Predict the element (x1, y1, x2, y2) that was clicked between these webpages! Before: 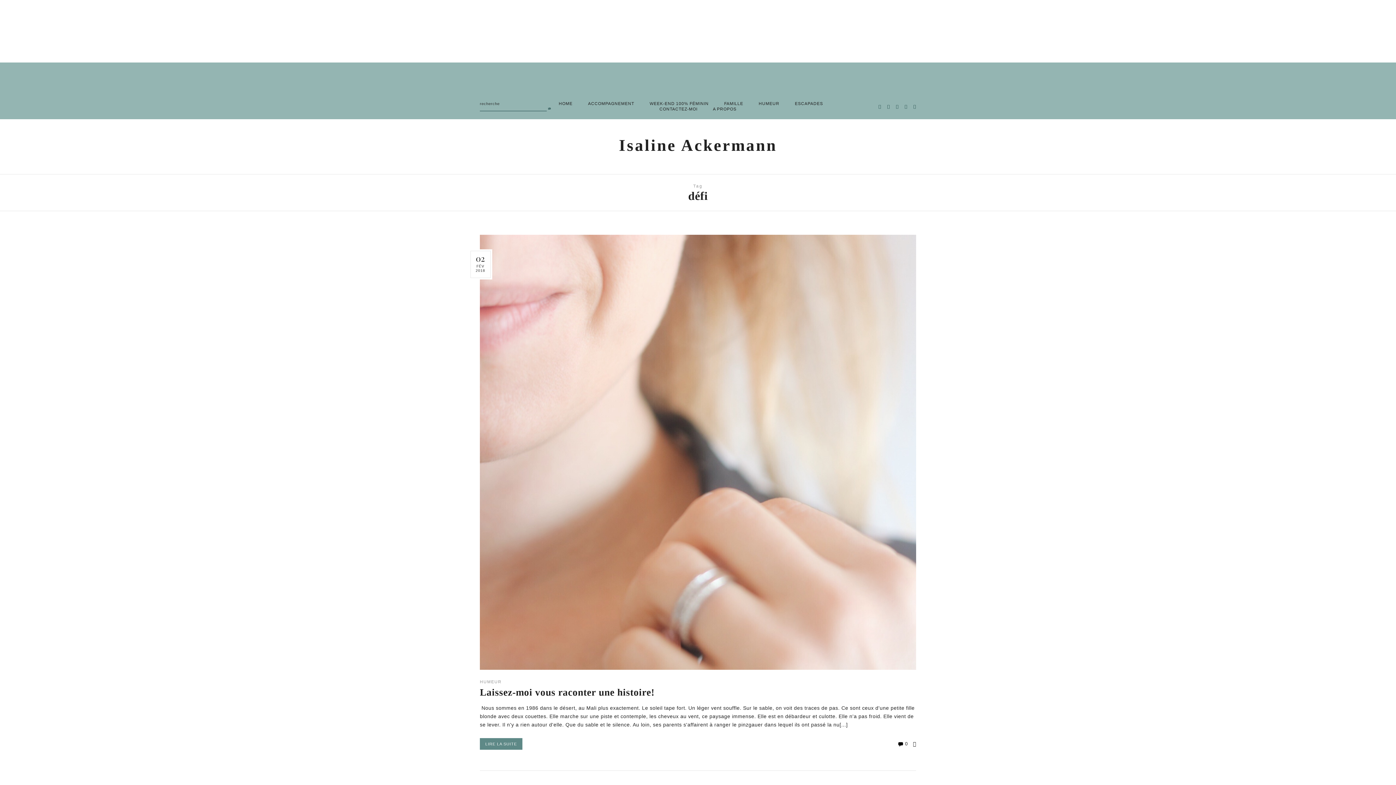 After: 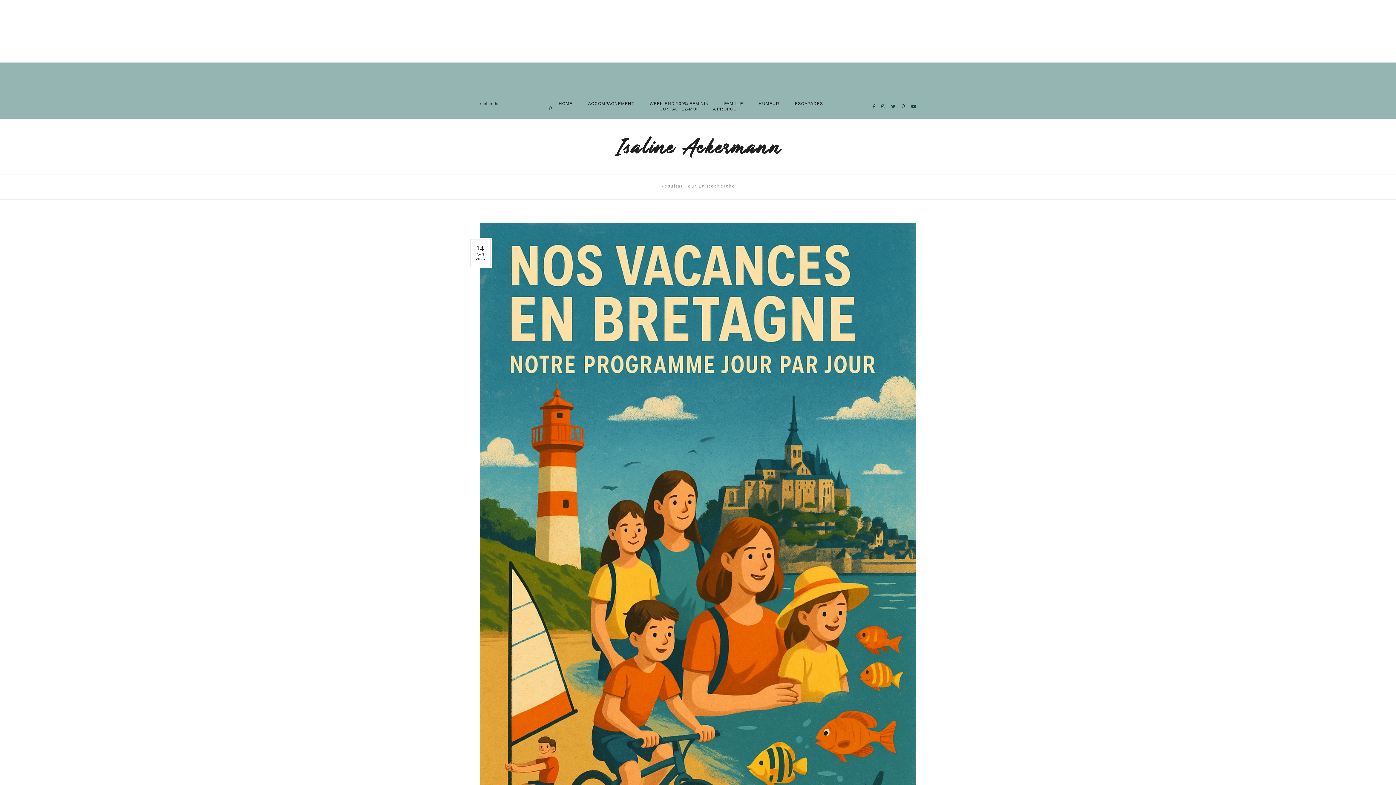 Action: bbox: (548, 105, 550, 110)